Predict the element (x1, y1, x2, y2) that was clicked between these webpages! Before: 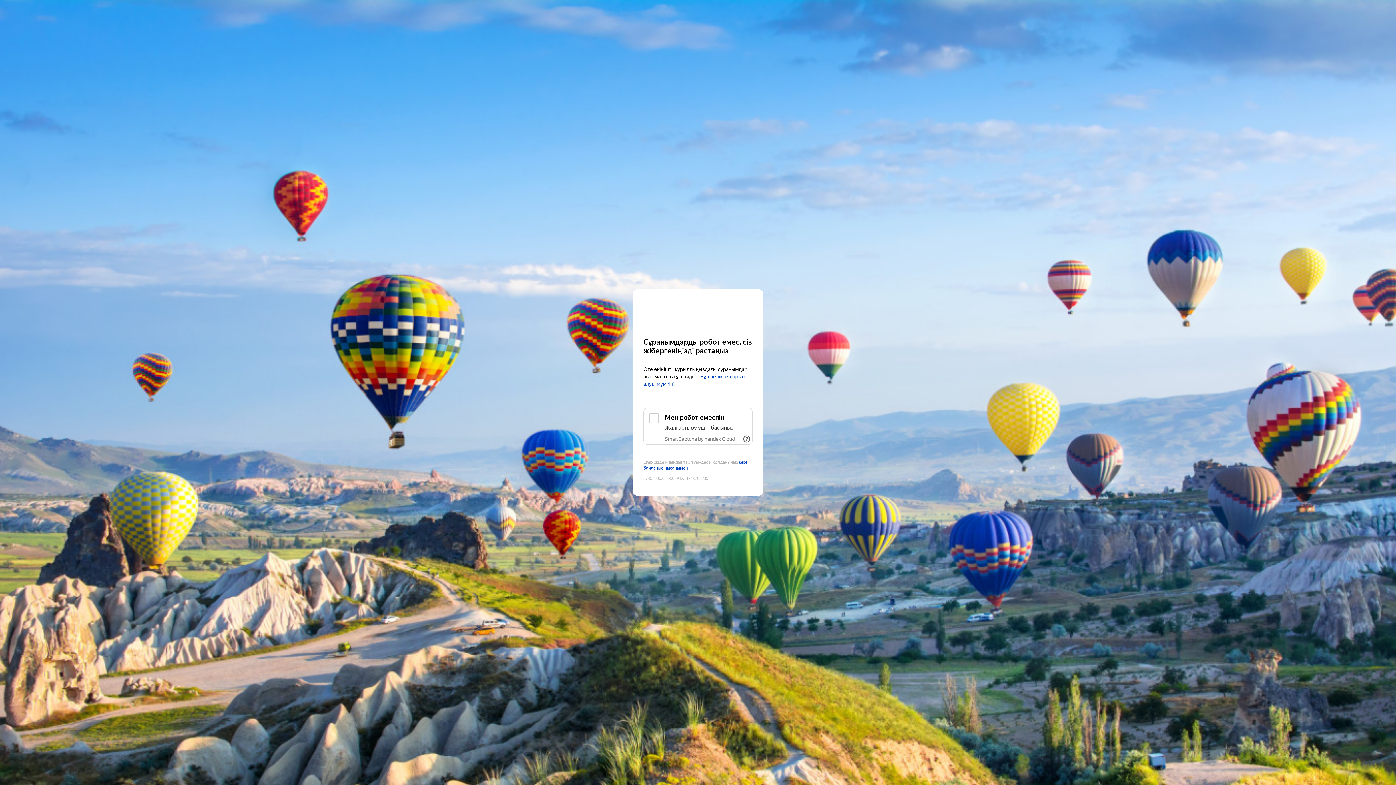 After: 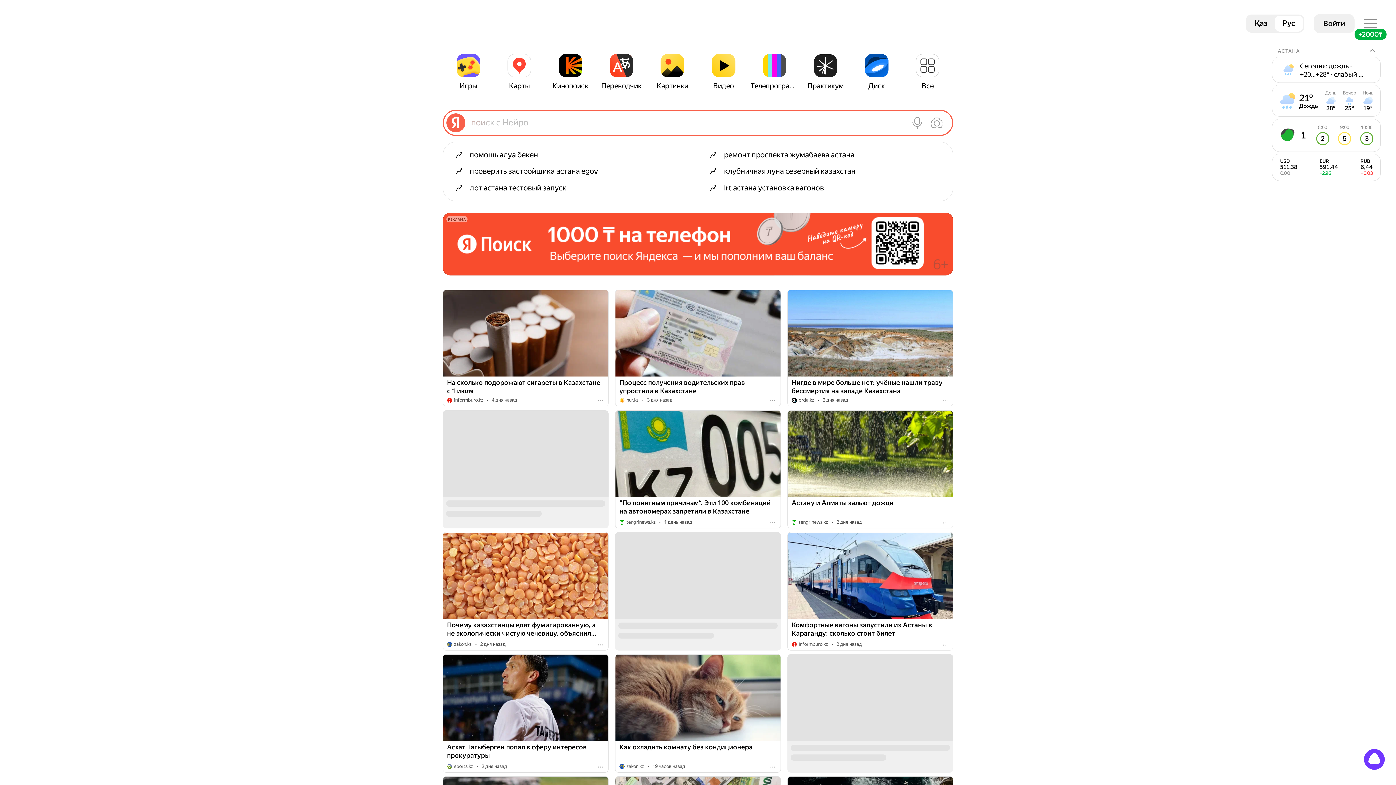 Action: bbox: (643, 303, 752, 316) label: Yandex